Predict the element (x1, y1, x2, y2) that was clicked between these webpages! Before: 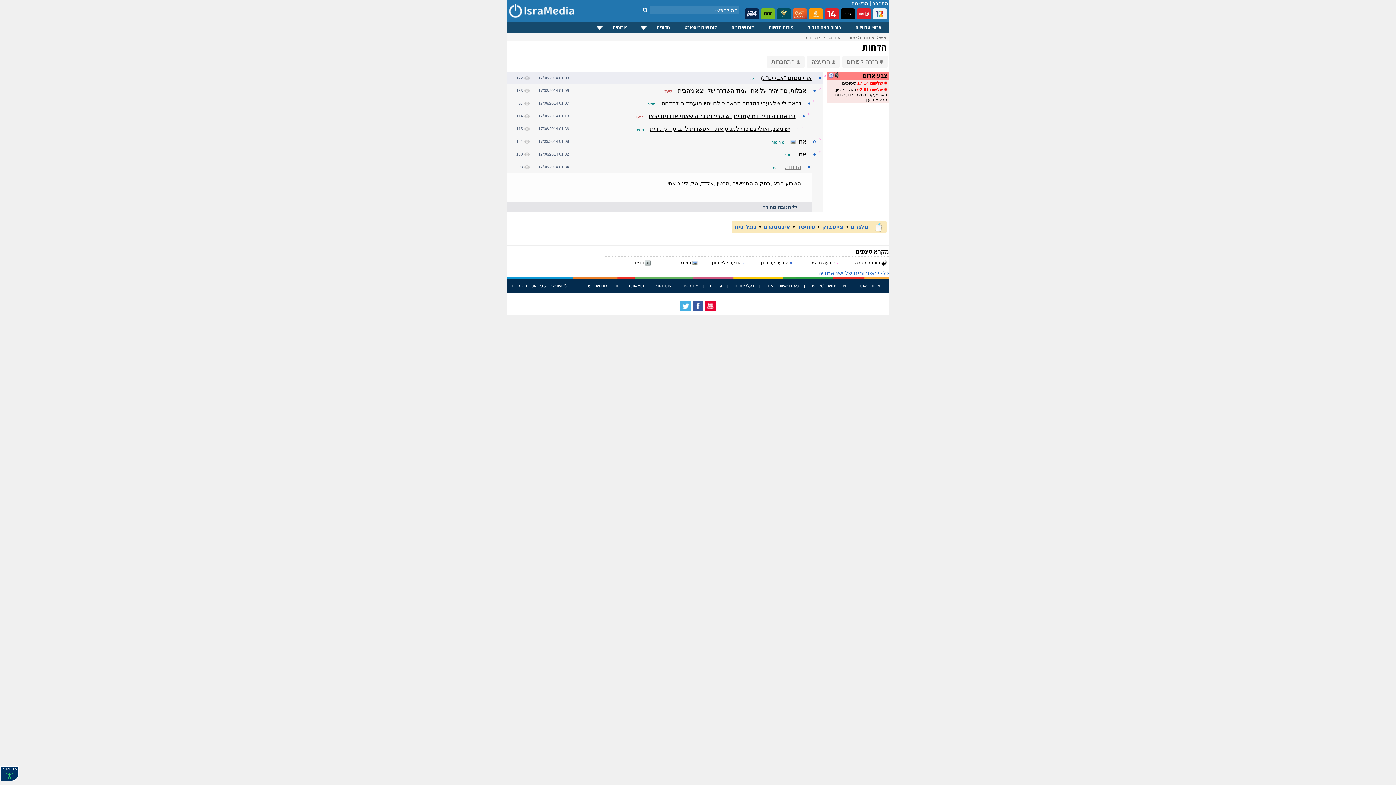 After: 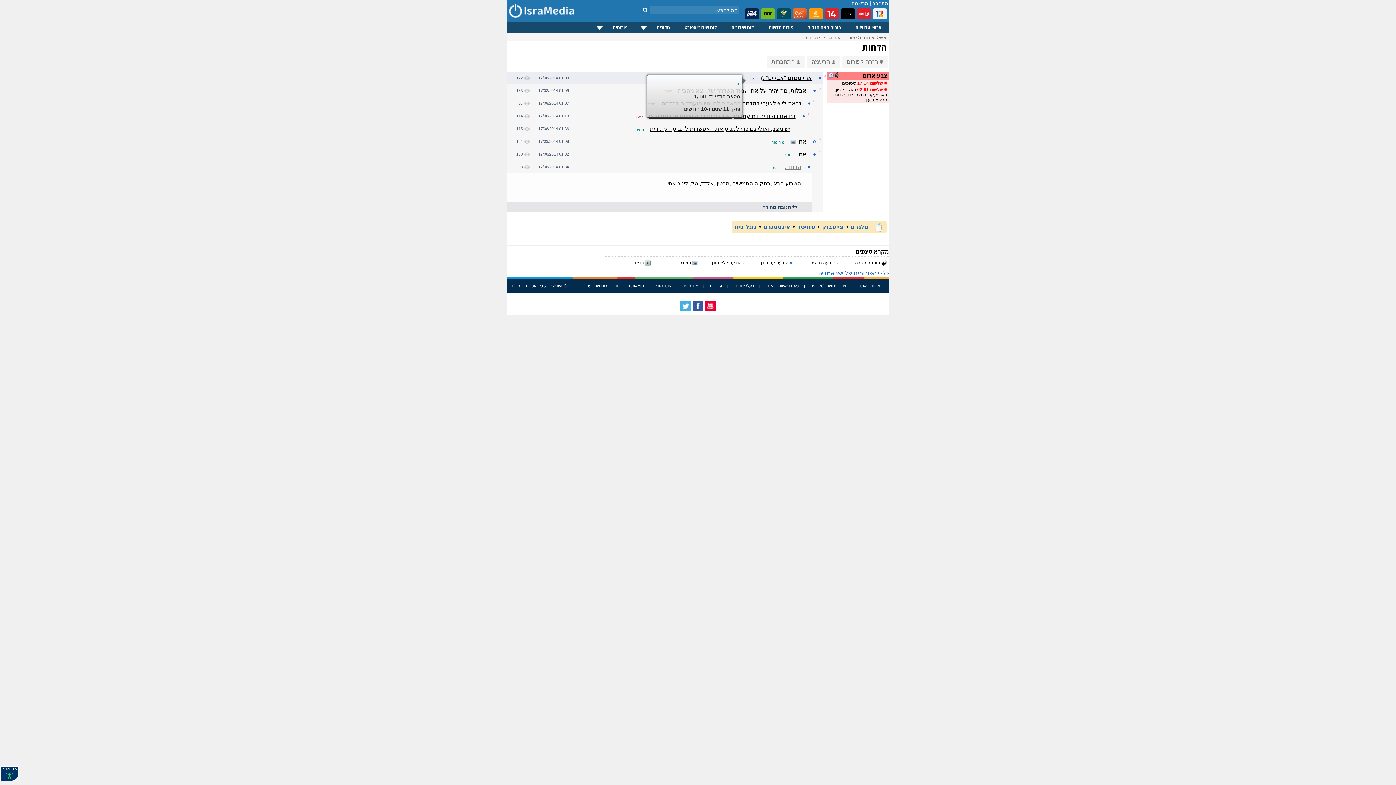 Action: label: מהיר bbox: (747, 72, 755, 85)